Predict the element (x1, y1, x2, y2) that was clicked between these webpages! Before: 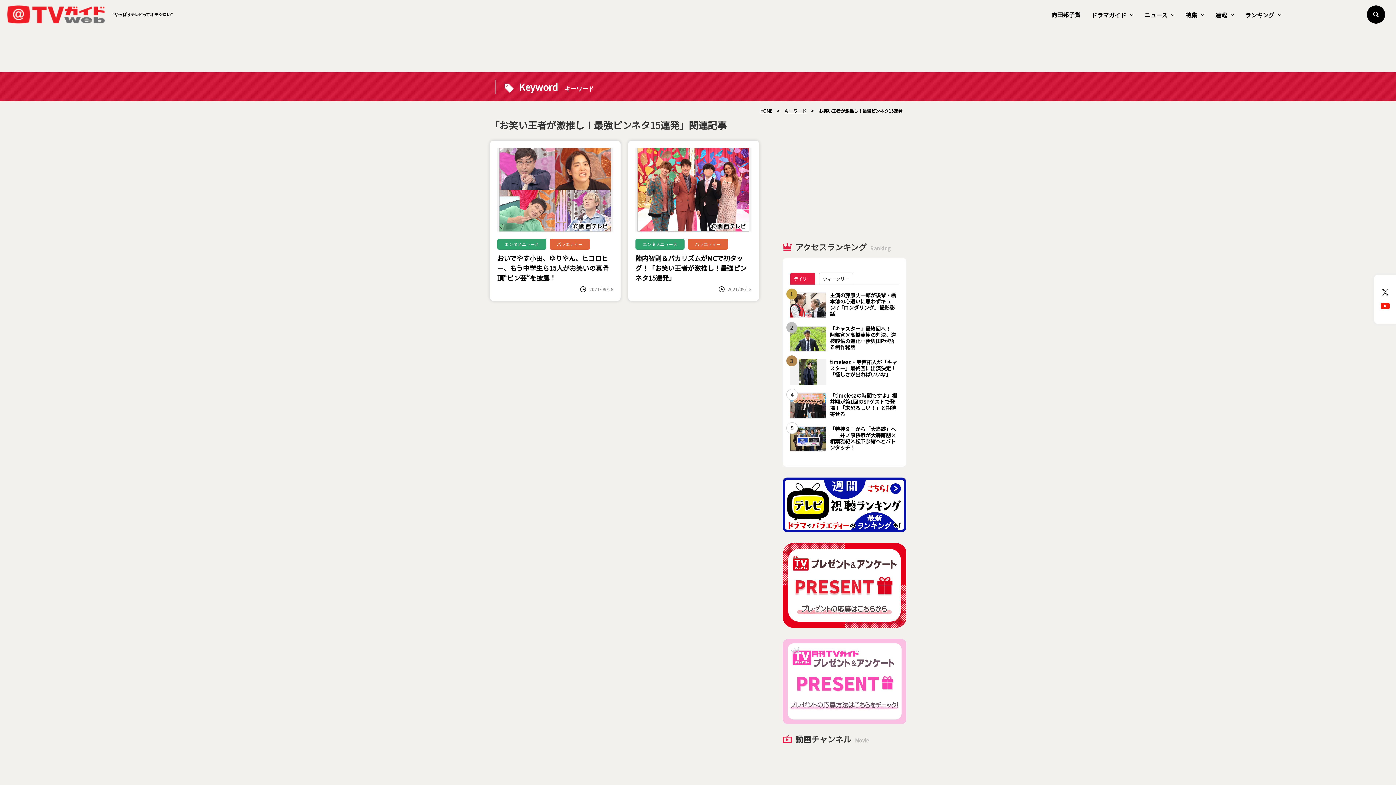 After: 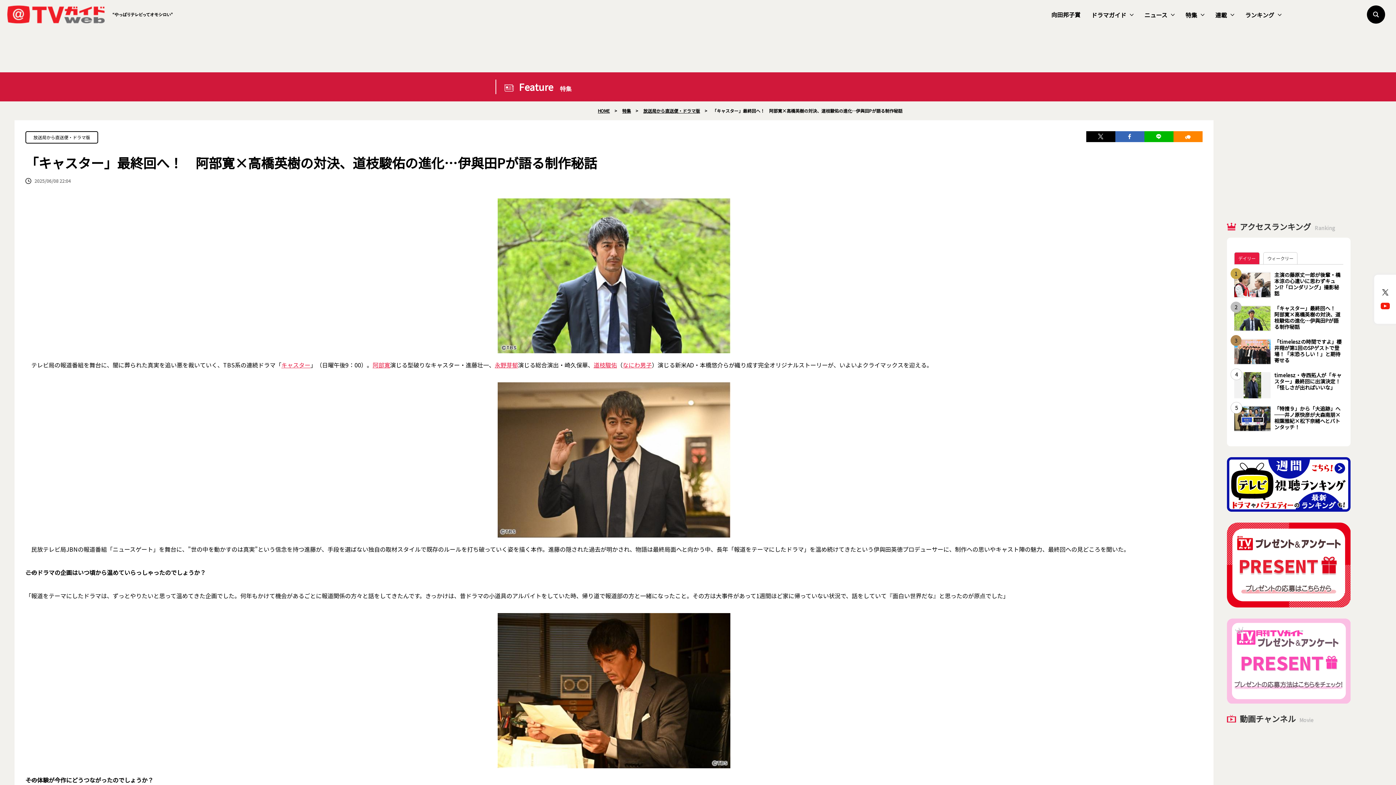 Action: label: 「キャスター」最終回へ！　阿部寛×高橋英樹の対決、道枝駿佑の進化…伊與田Pが語る制作秘話 bbox: (790, 325, 899, 352)